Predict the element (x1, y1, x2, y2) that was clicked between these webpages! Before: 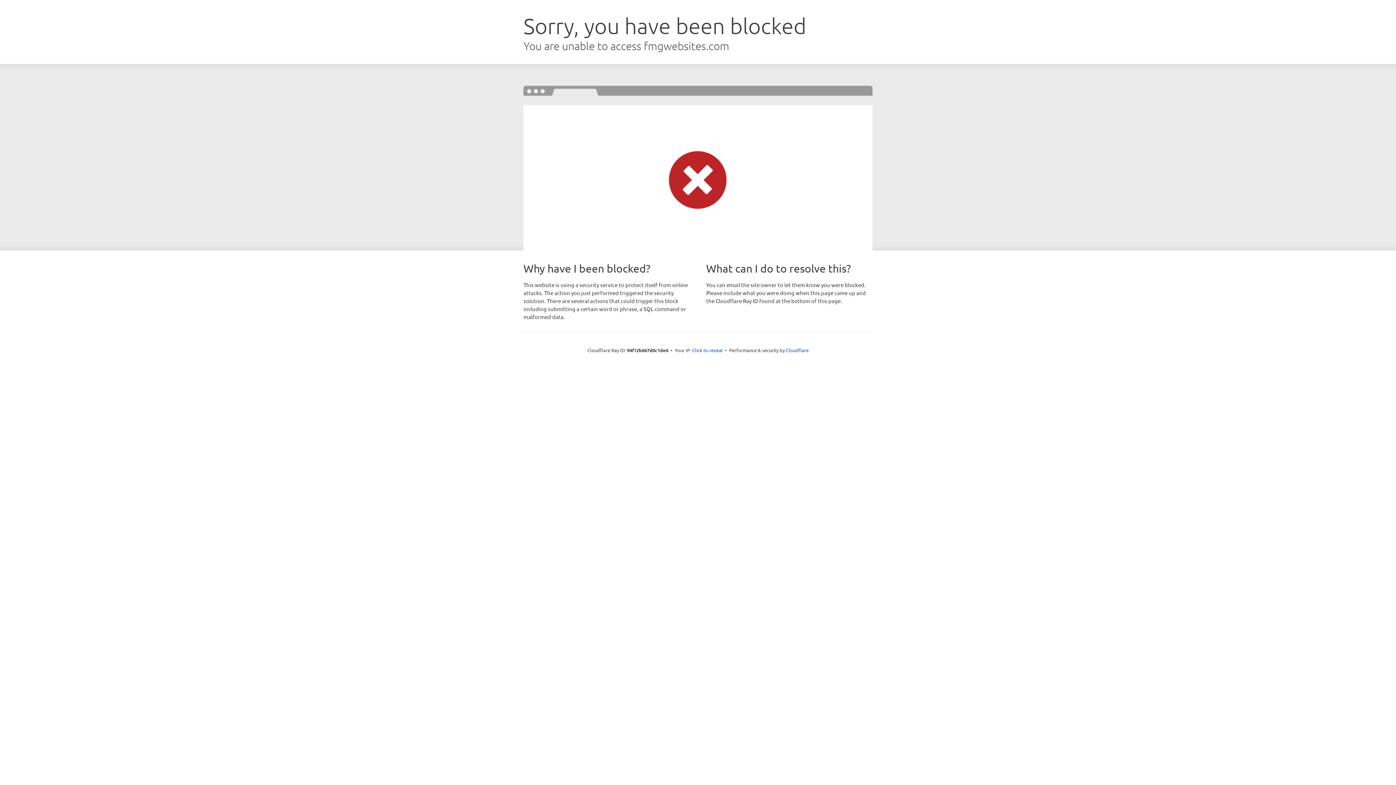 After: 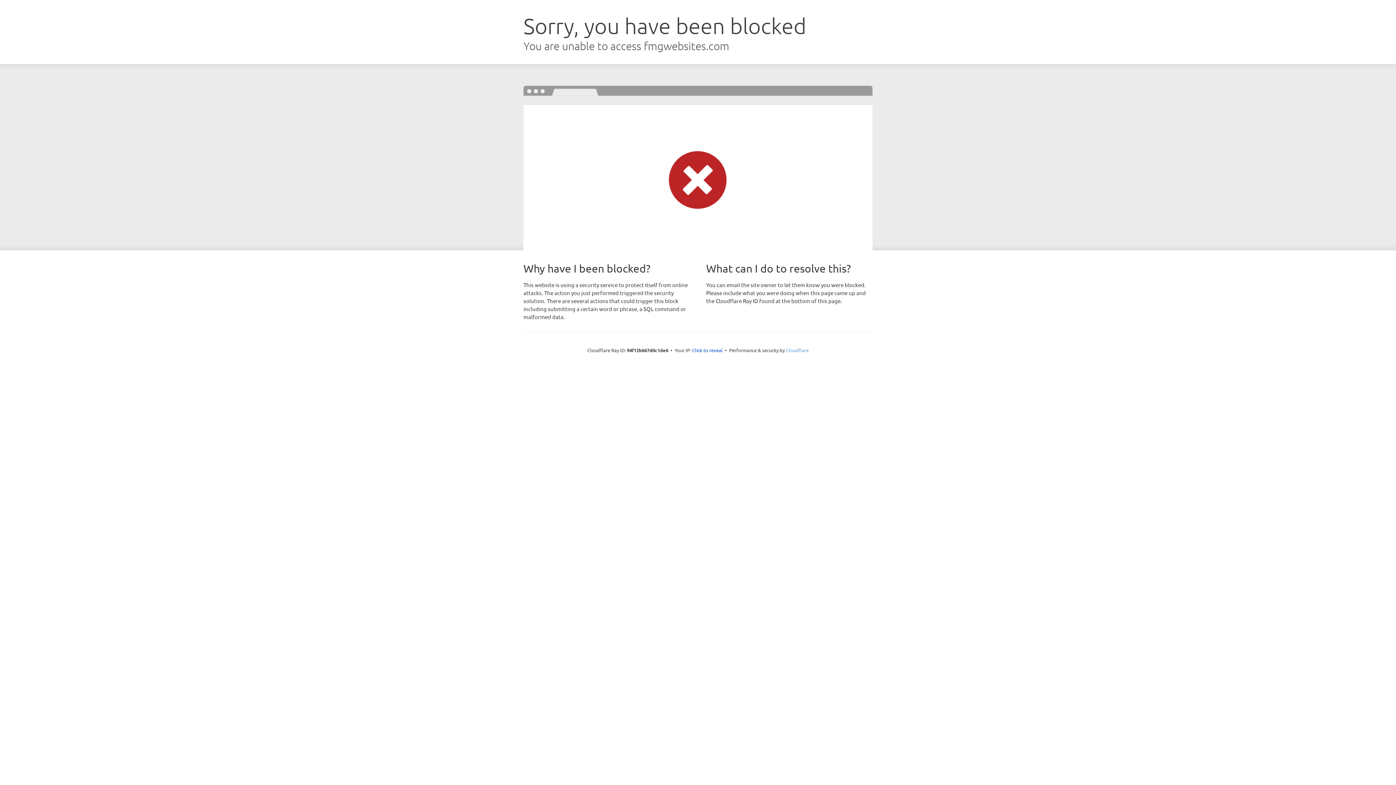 Action: label: Cloudflare bbox: (786, 347, 808, 353)